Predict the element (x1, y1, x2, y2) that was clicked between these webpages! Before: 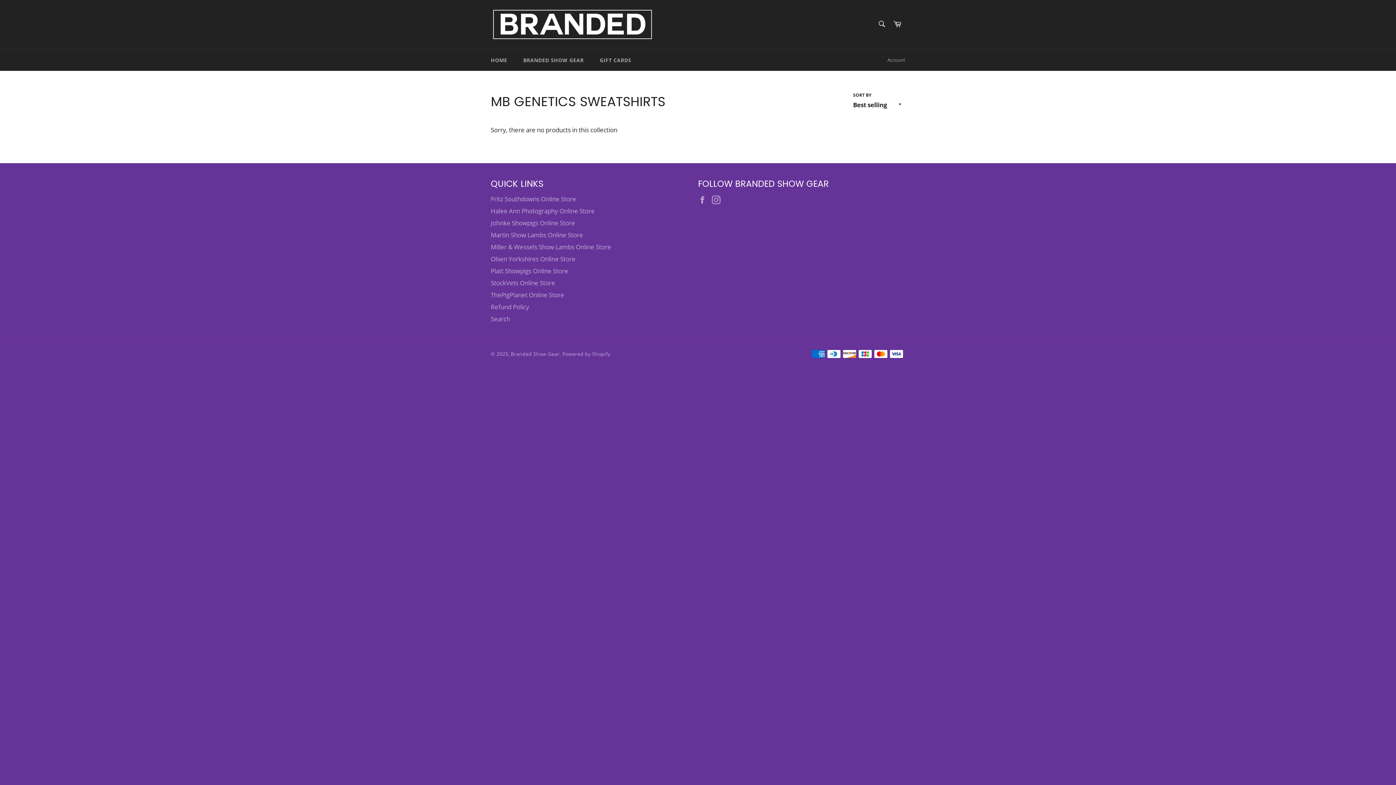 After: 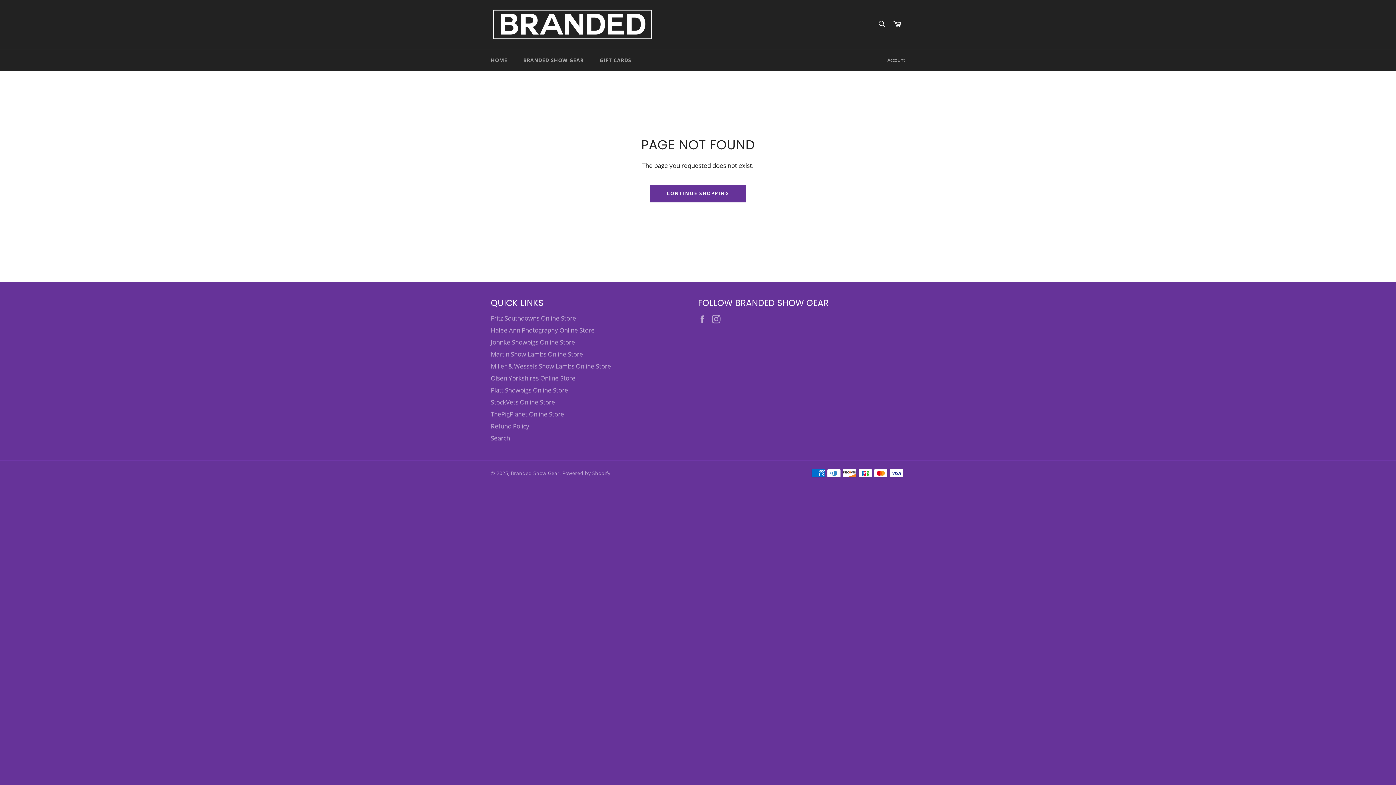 Action: label: Halee Ann Photography Online Store bbox: (490, 206, 594, 215)